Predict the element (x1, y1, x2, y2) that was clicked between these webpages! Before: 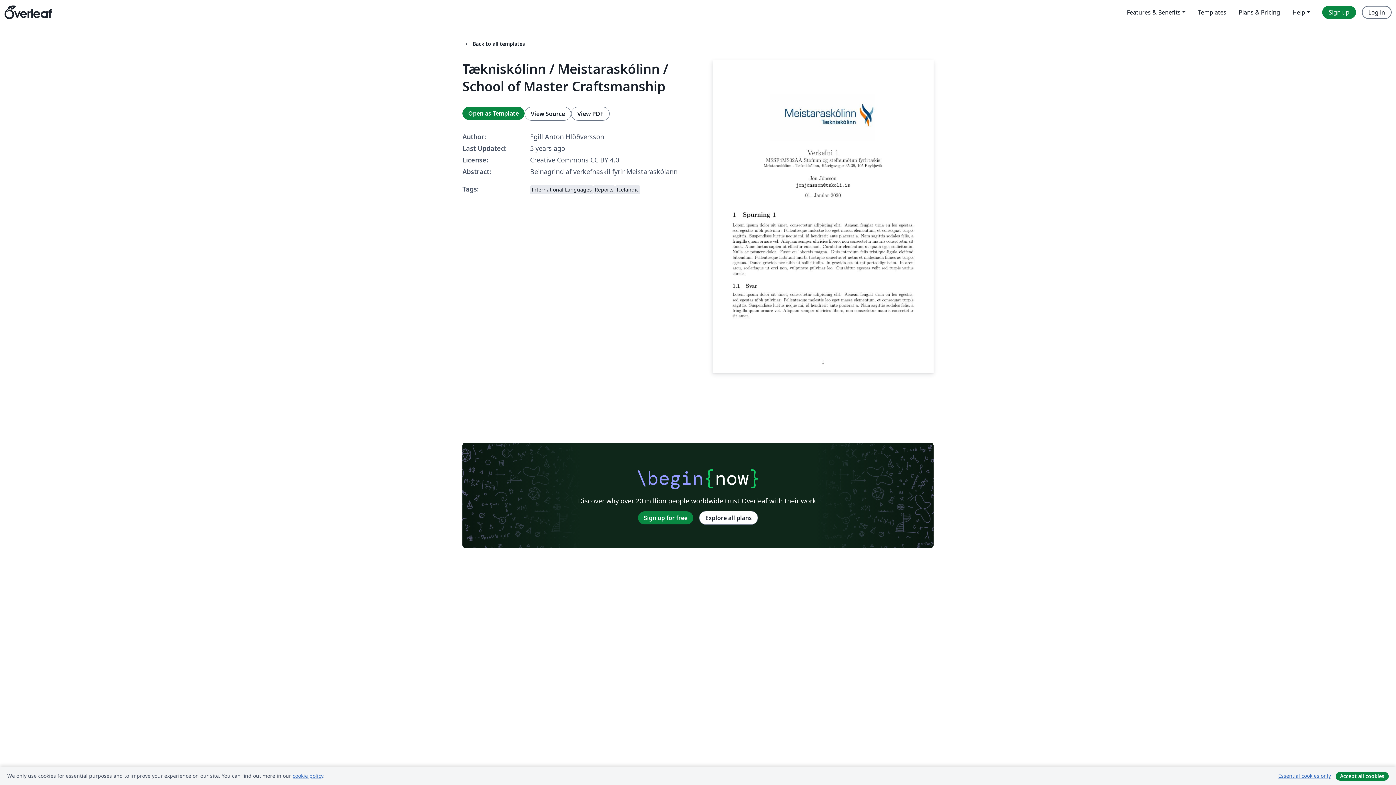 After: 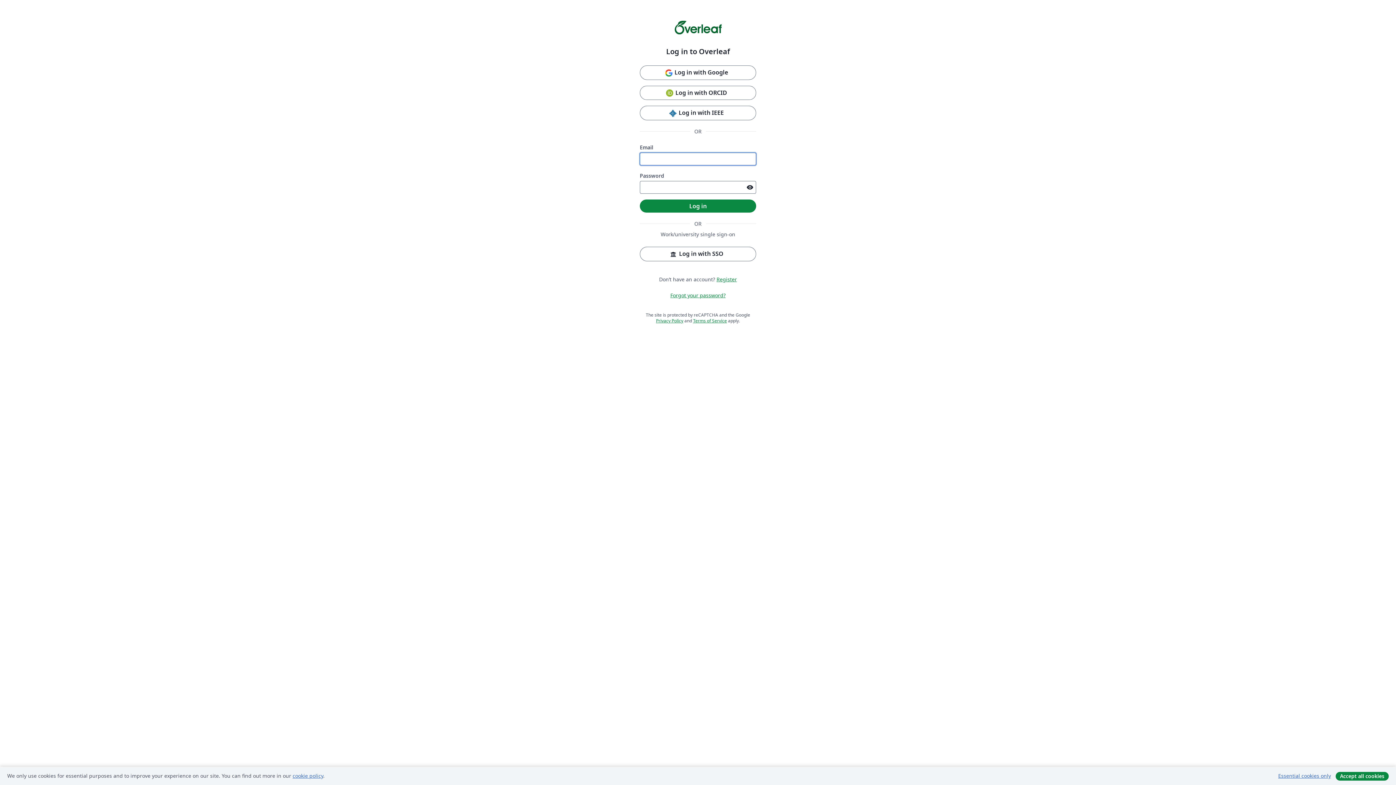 Action: label: Log in bbox: (1362, 5, 1392, 18)